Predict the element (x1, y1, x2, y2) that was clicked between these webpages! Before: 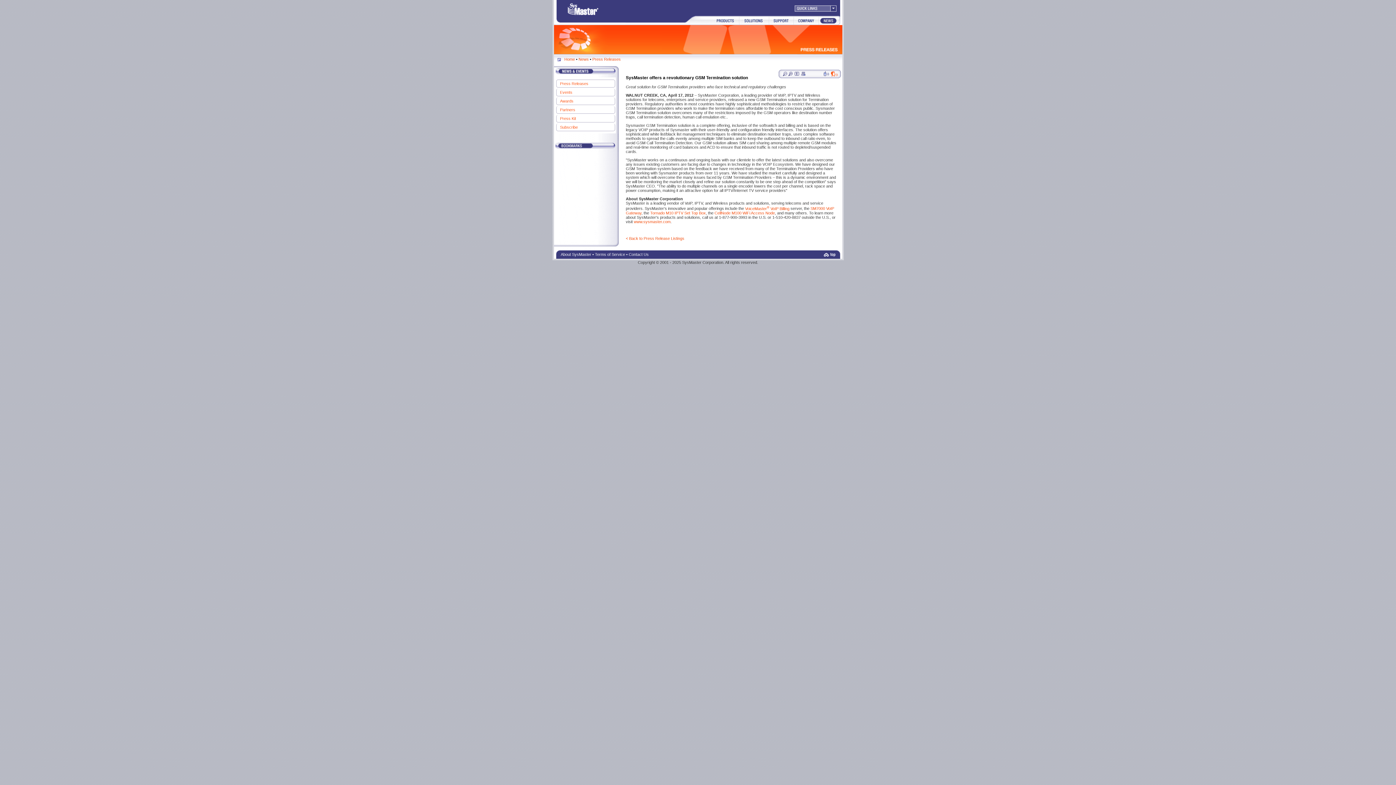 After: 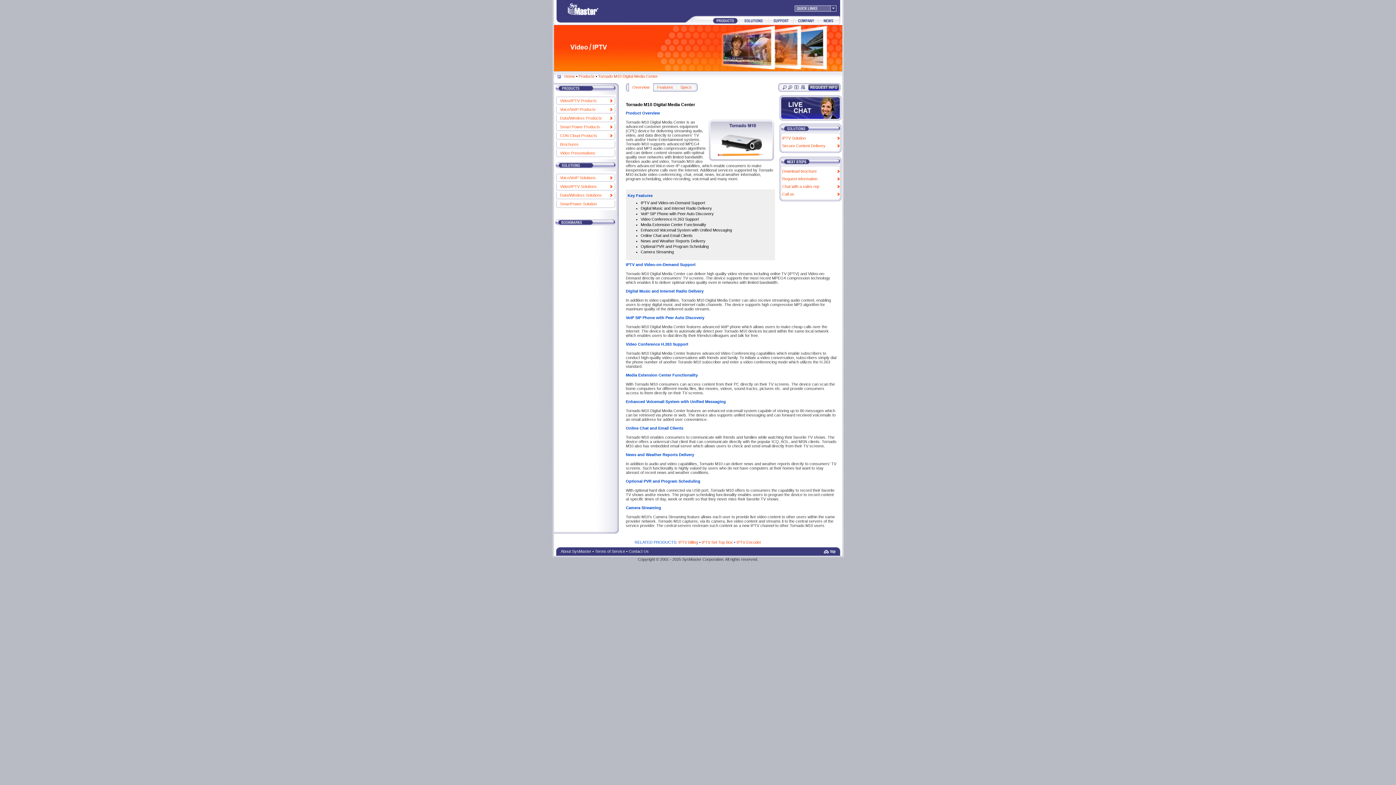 Action: label: Tornado M10 IPTV Set Top Box bbox: (650, 210, 706, 215)